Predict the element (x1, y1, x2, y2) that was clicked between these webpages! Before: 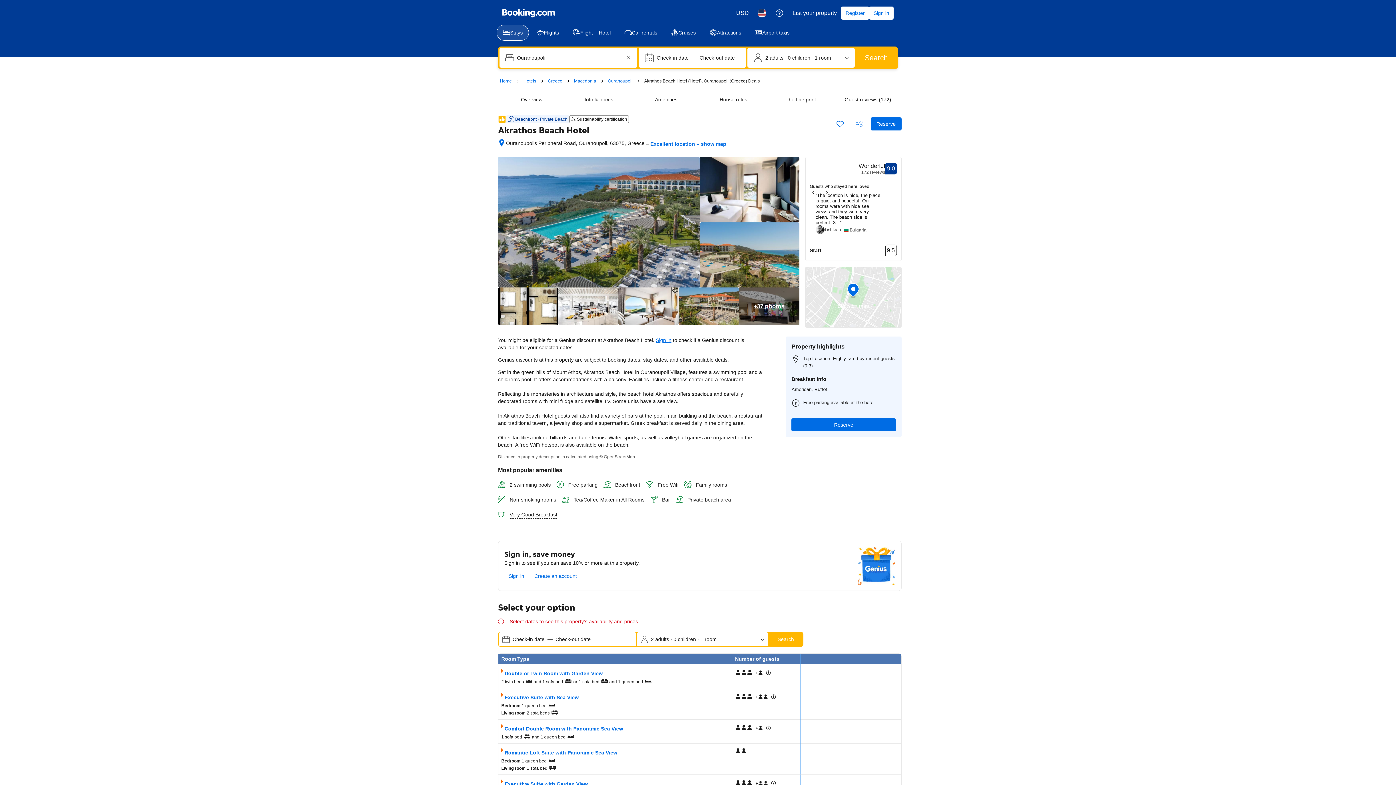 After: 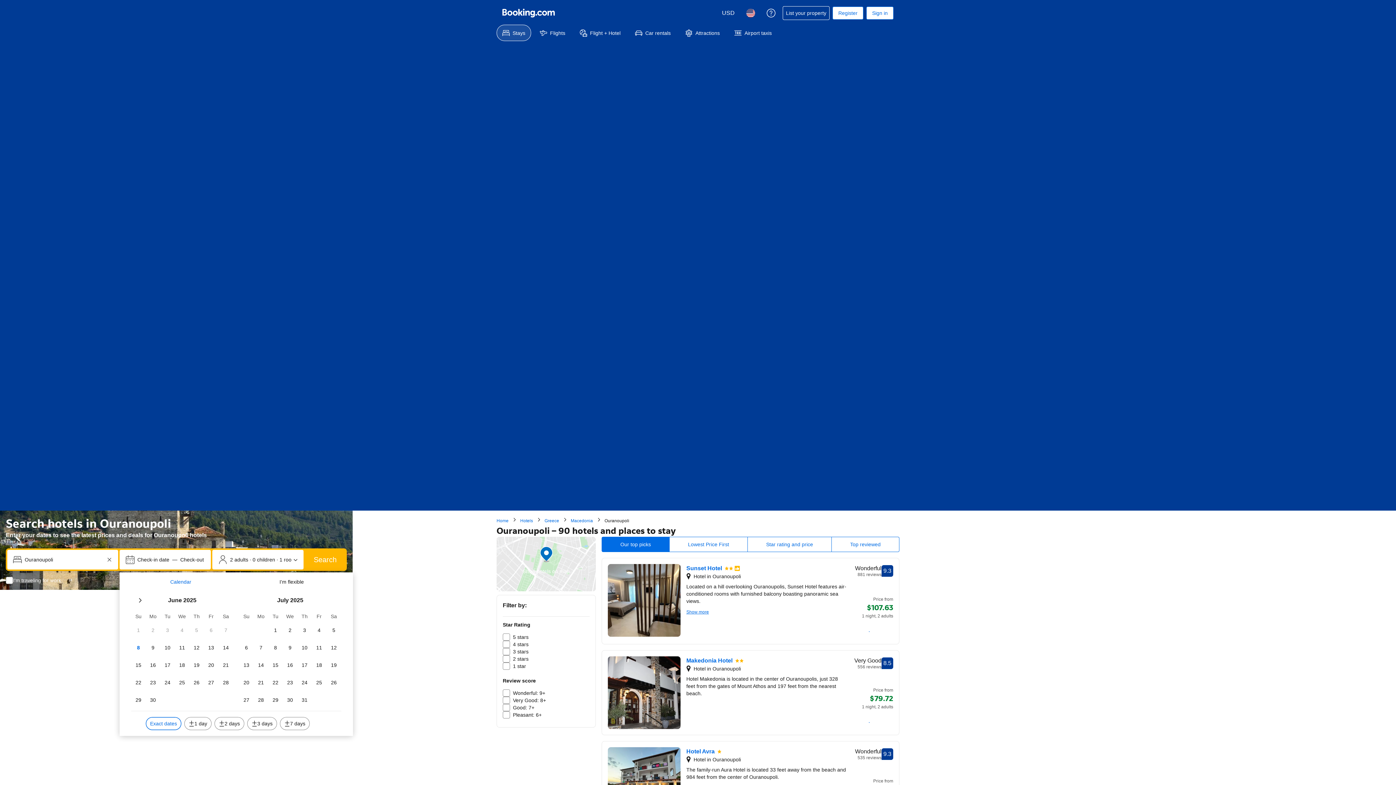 Action: label: Ouranoupoli bbox: (608, 77, 632, 84)